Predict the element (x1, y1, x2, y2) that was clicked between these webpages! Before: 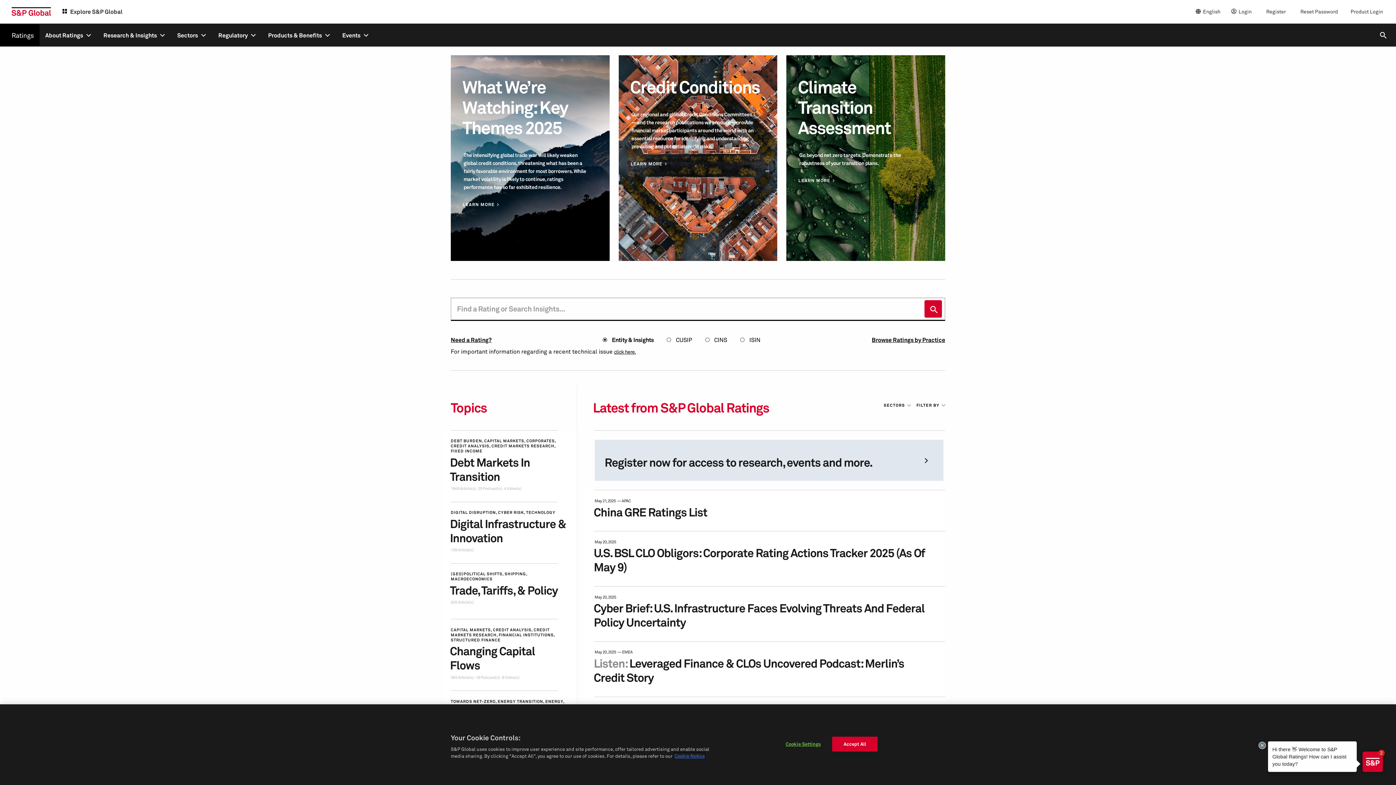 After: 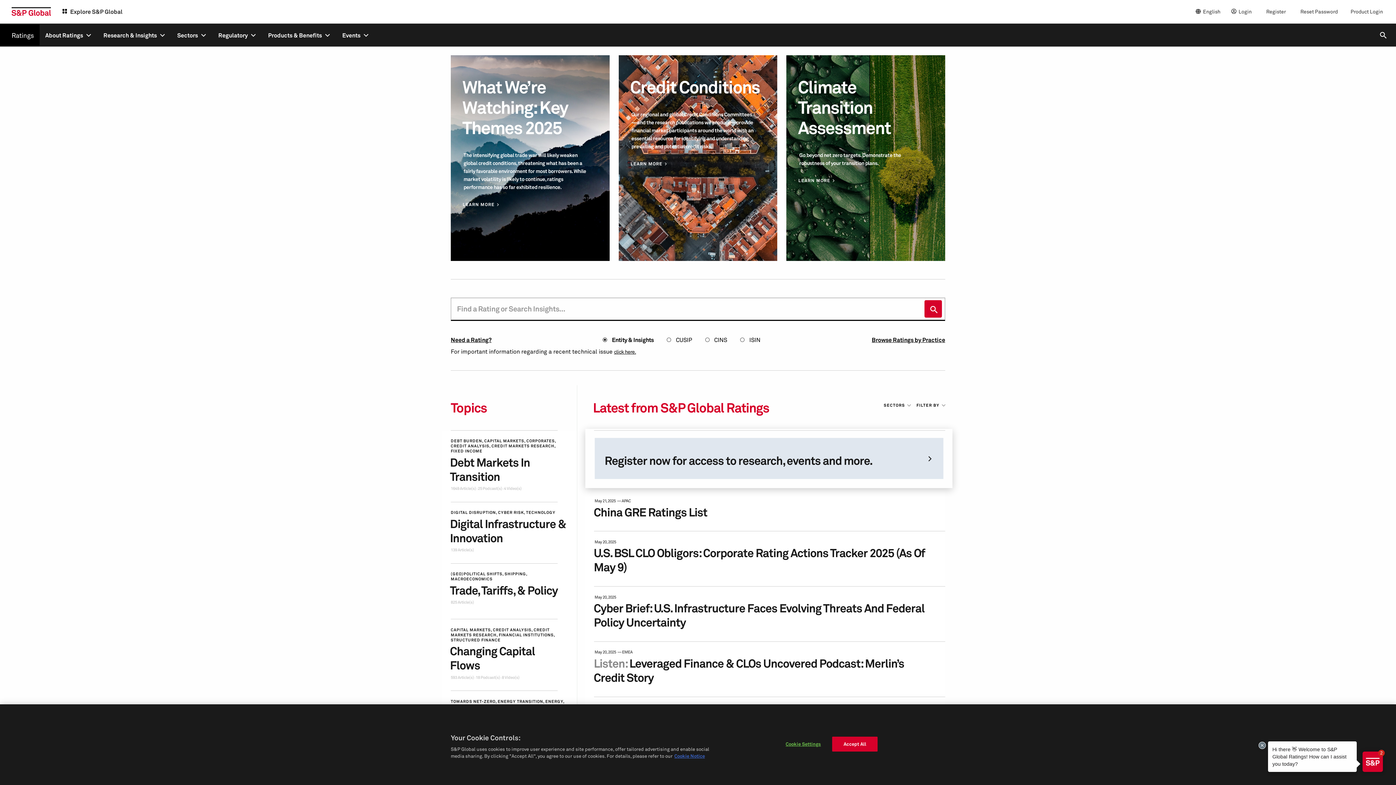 Action: label: Register now for access to research, events and more. bbox: (585, 430, 952, 490)